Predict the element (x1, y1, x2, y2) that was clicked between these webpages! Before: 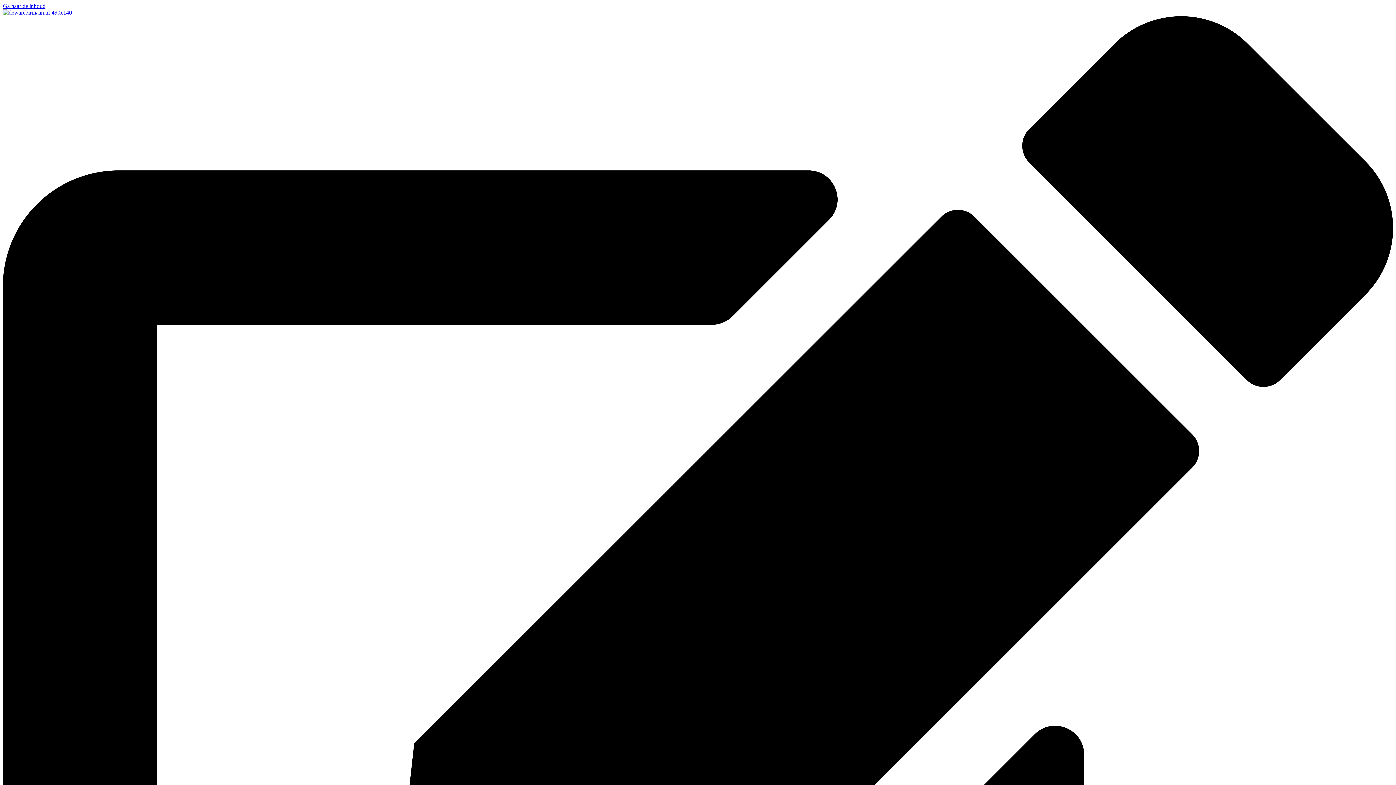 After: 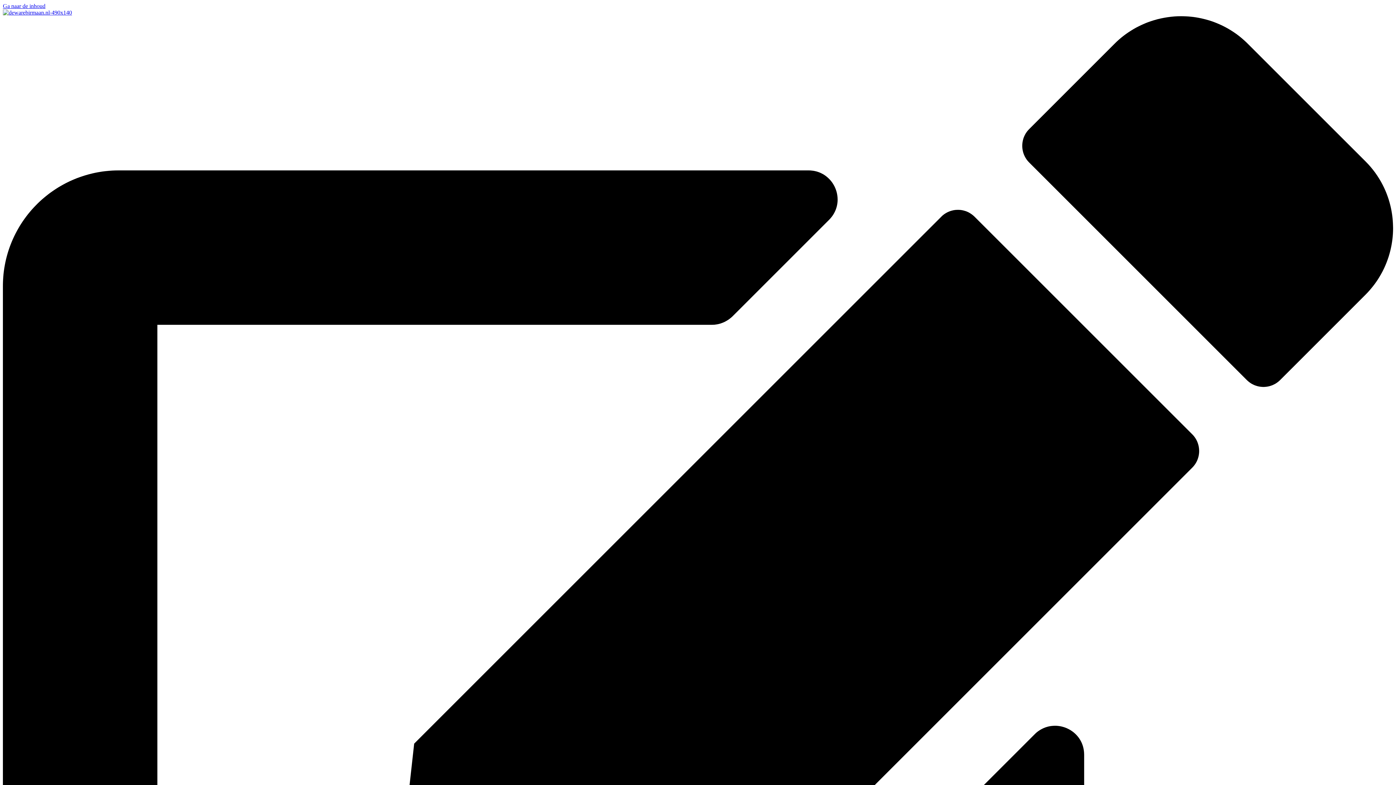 Action: label: Ga naar de inhoud bbox: (2, 2, 45, 9)